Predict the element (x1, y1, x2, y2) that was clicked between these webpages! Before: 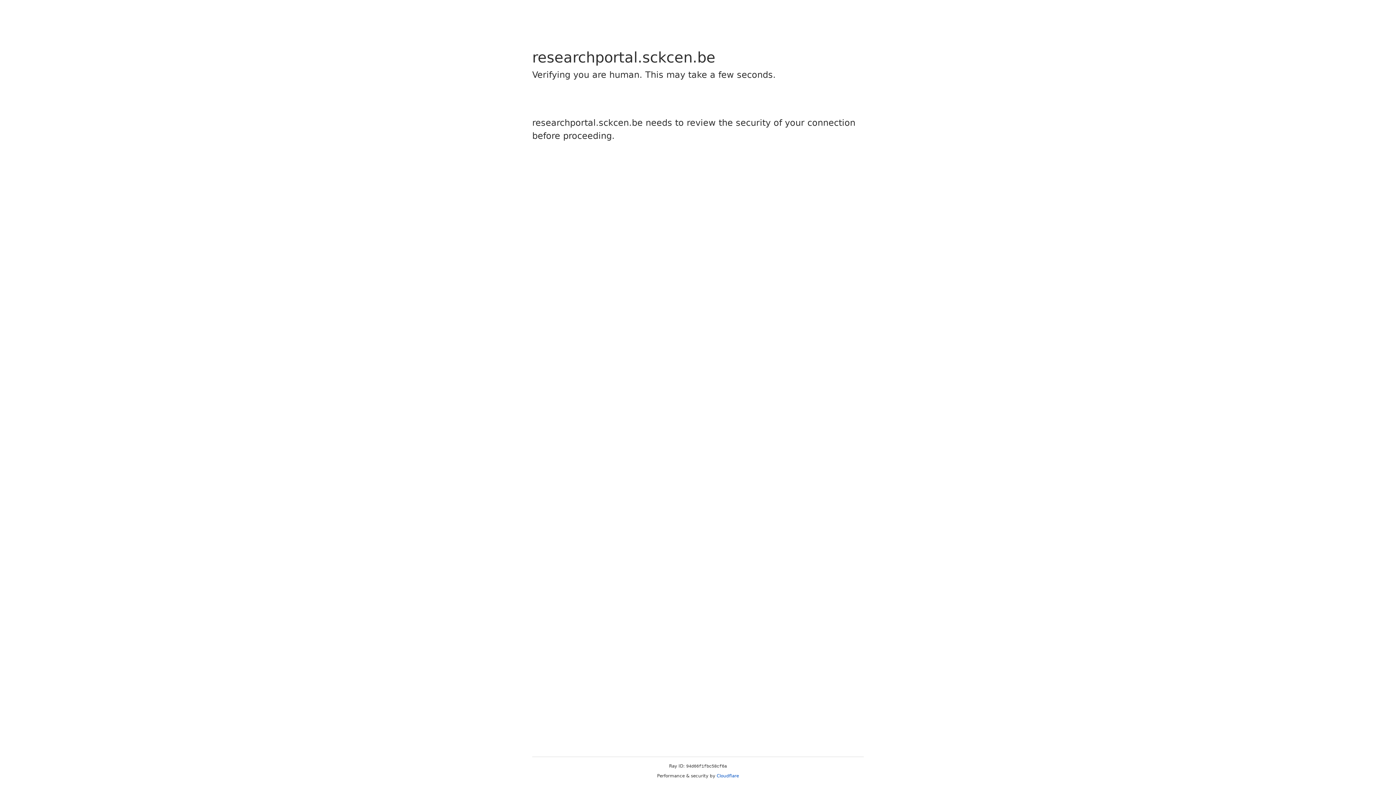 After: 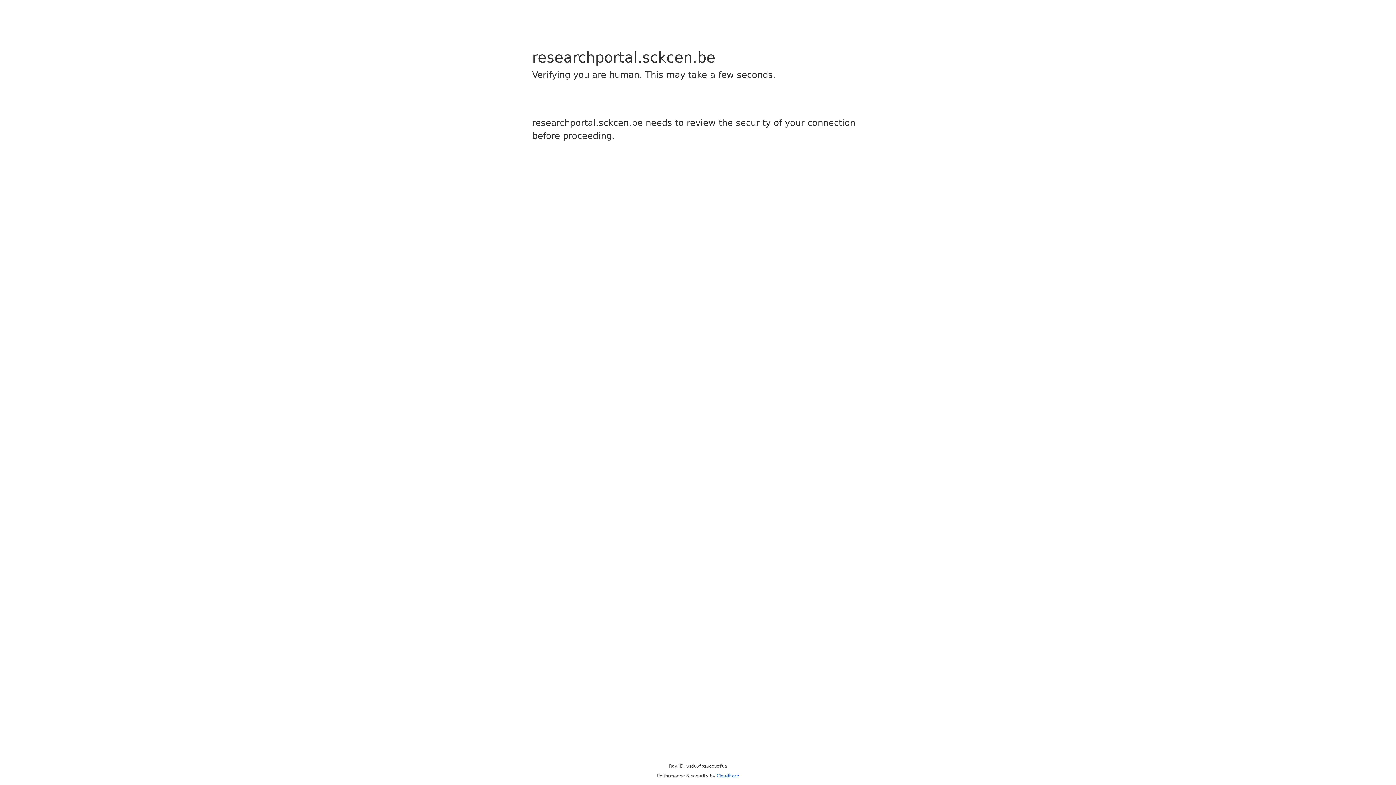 Action: bbox: (716, 773, 739, 778) label: Cloudflare